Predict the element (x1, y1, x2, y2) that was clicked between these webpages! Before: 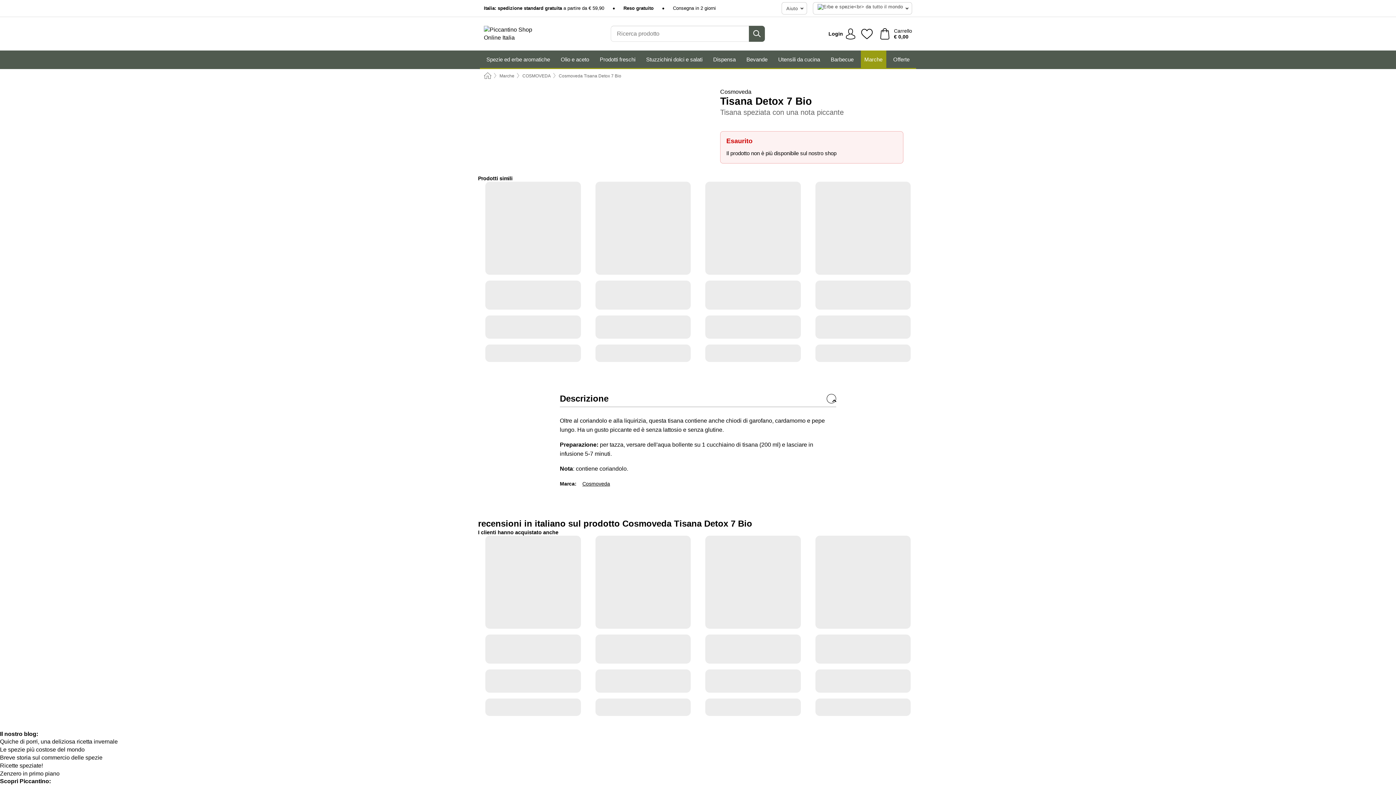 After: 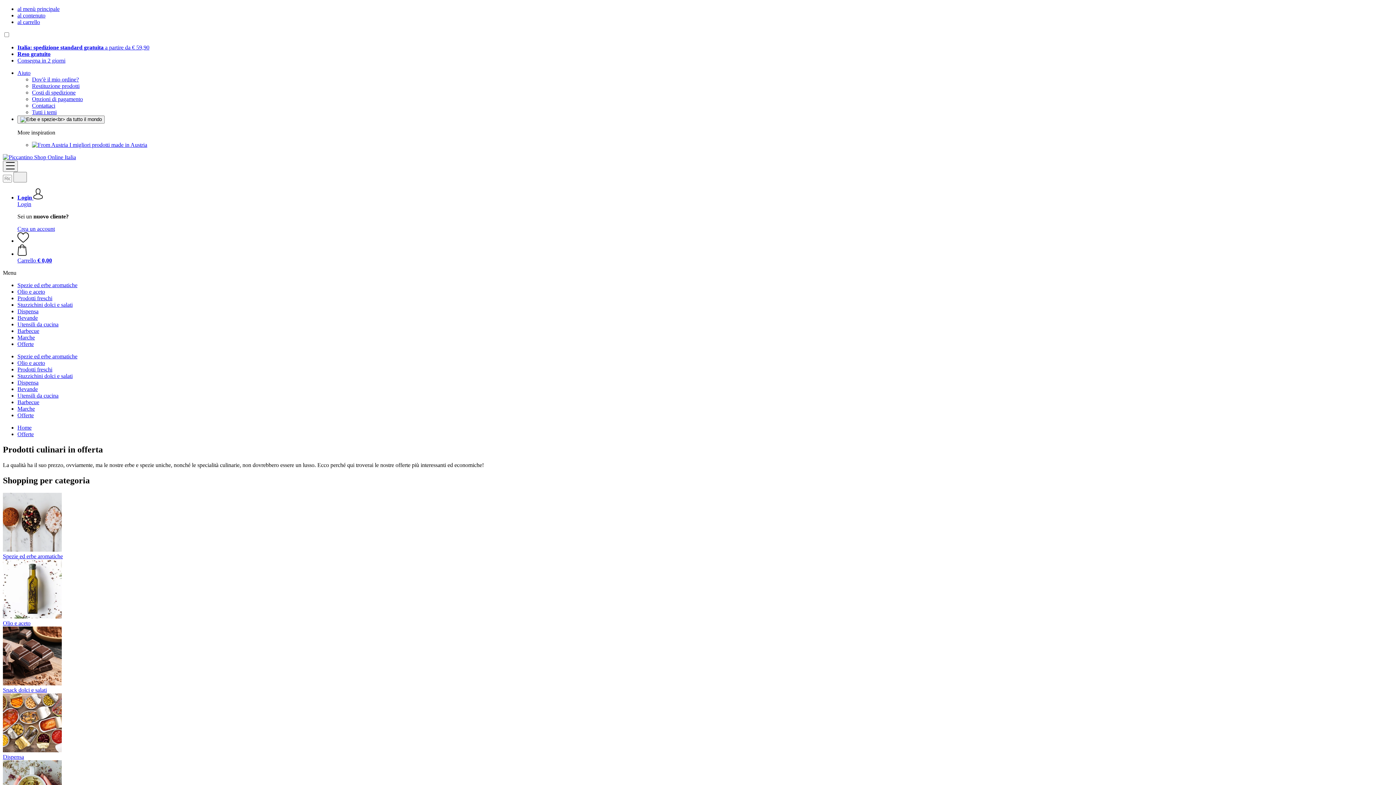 Action: bbox: (889, 50, 913, 68) label: Offerte